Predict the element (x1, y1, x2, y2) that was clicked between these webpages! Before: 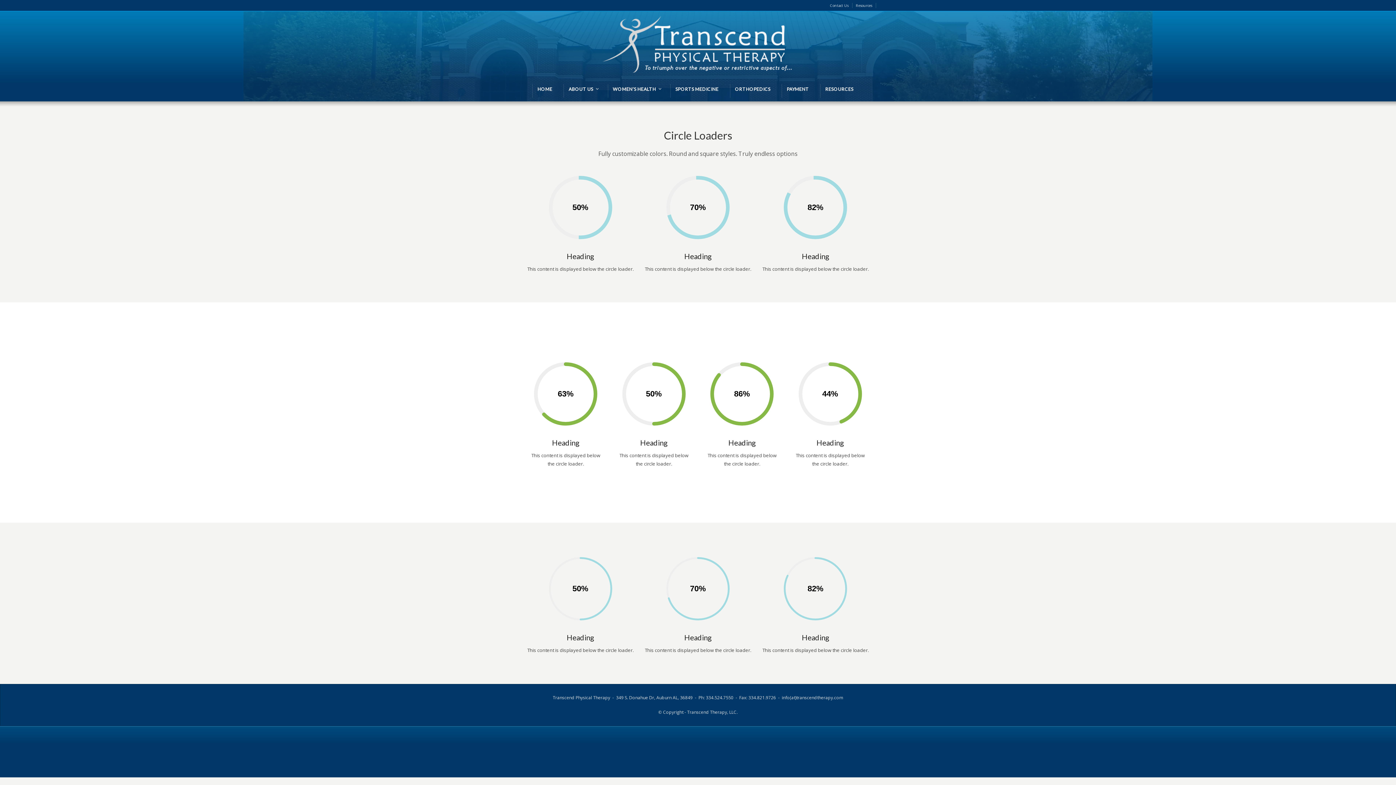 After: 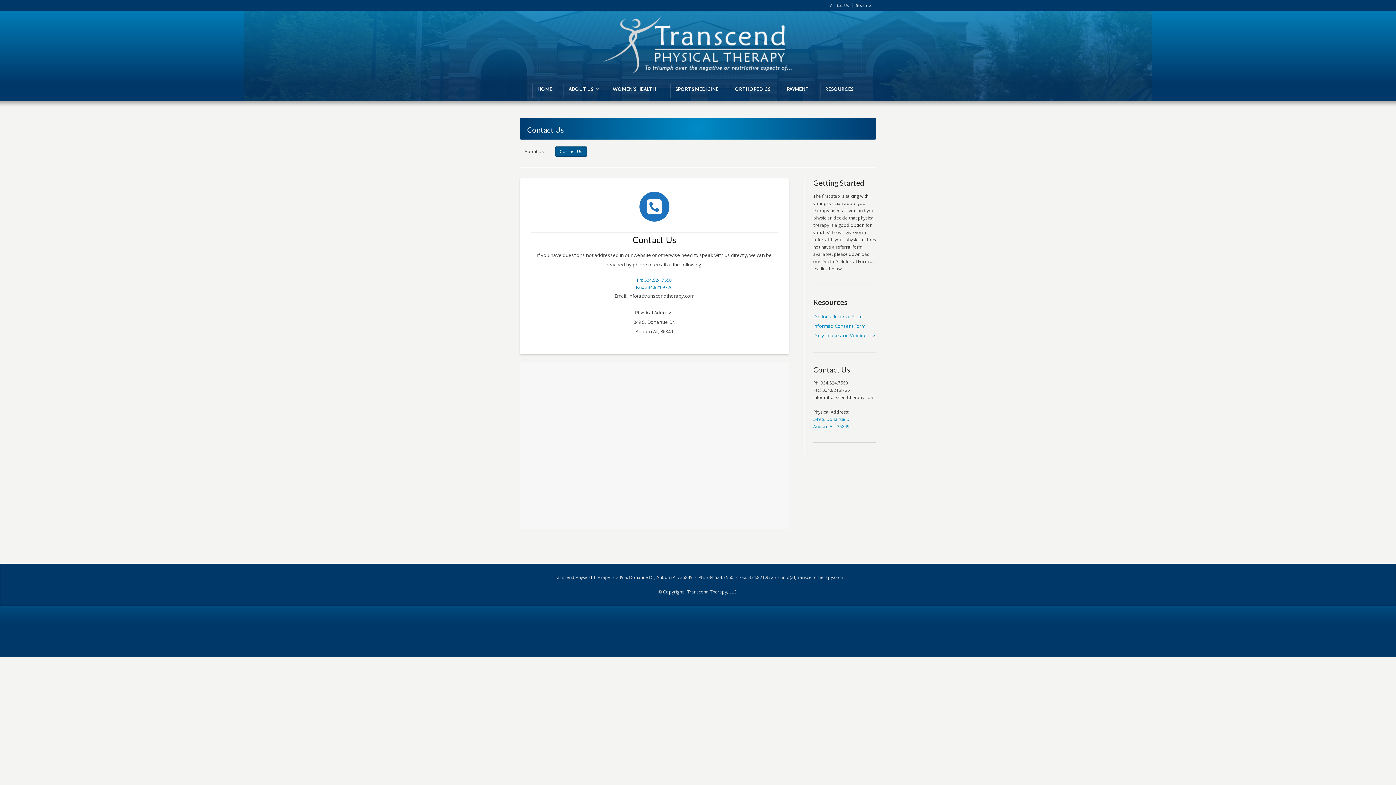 Action: bbox: (830, 2, 852, 8) label: Contact Us